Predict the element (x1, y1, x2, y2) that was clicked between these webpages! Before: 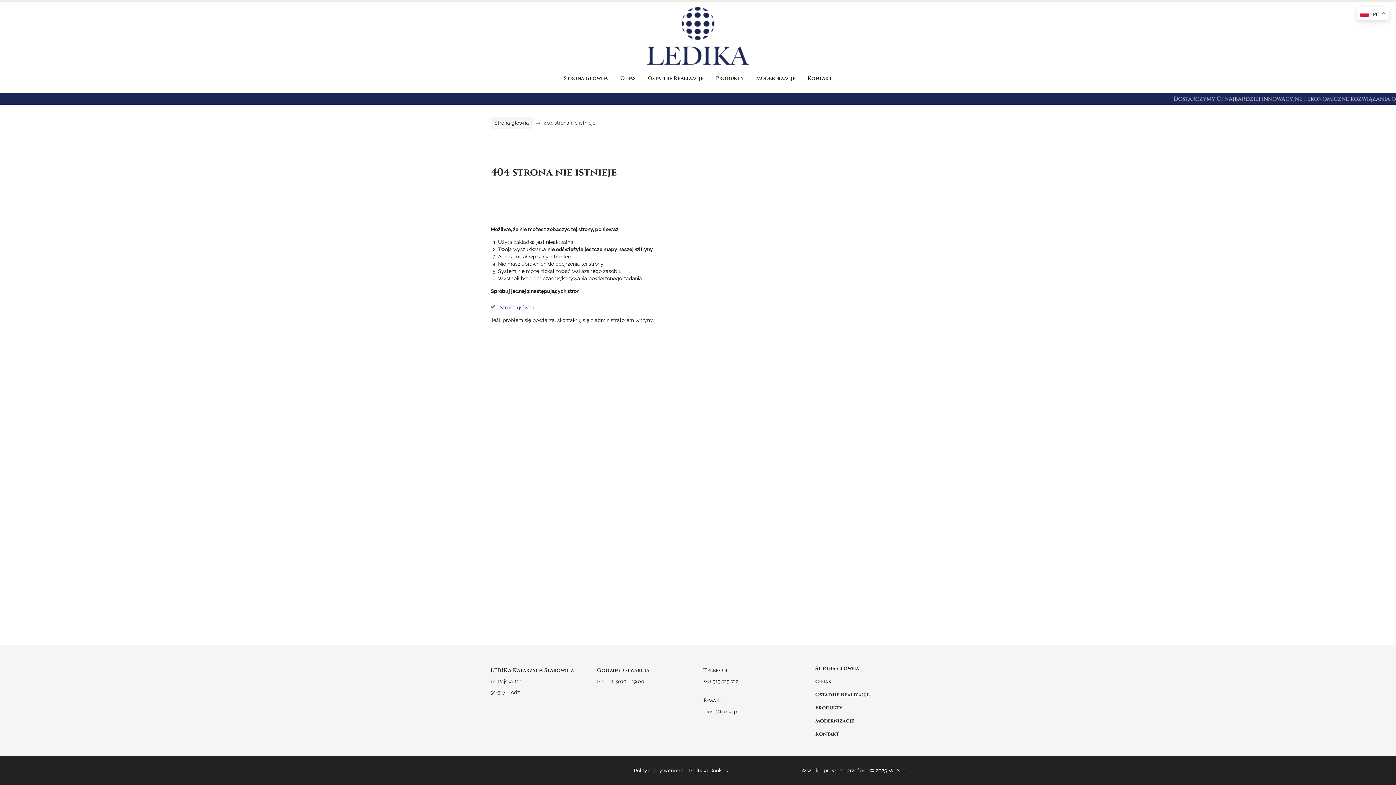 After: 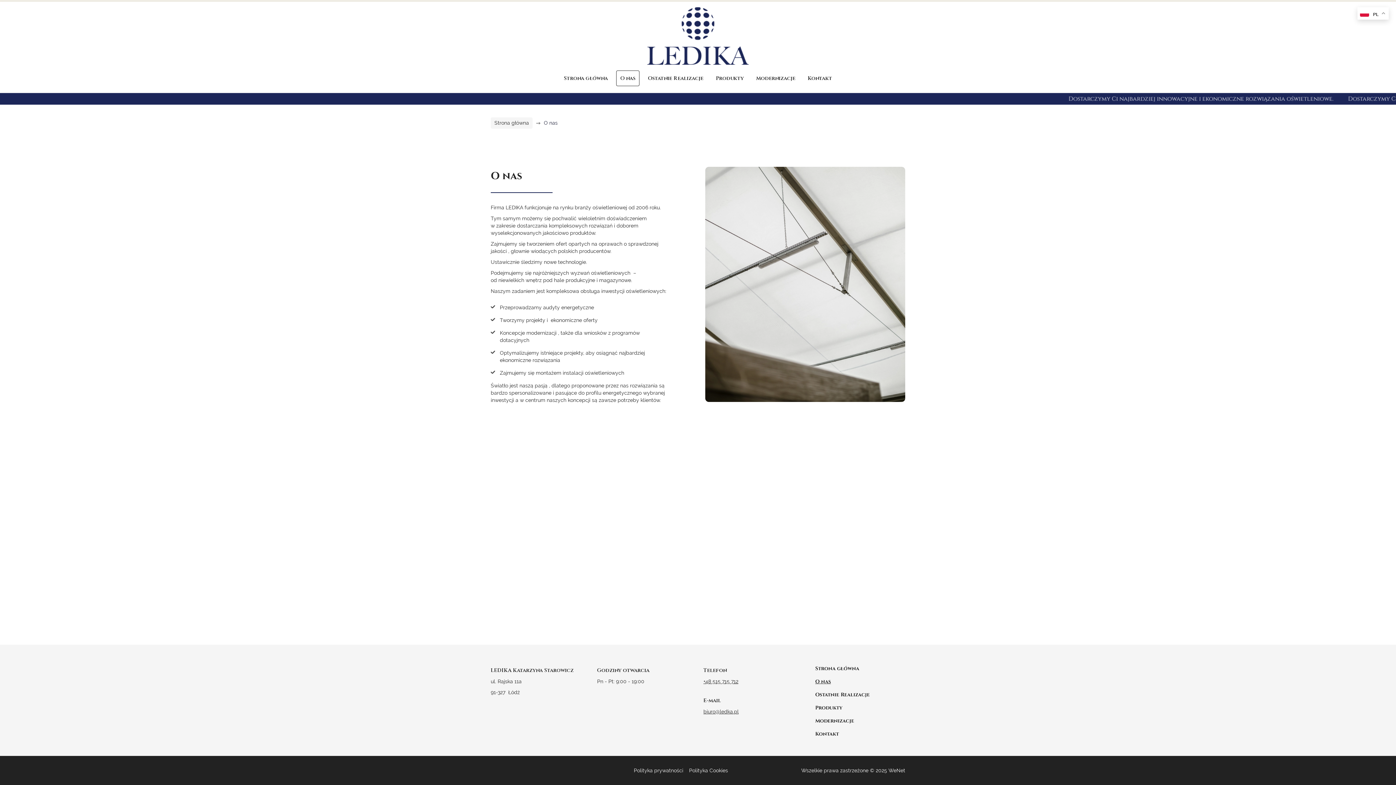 Action: label: O nas bbox: (810, 674, 905, 687)